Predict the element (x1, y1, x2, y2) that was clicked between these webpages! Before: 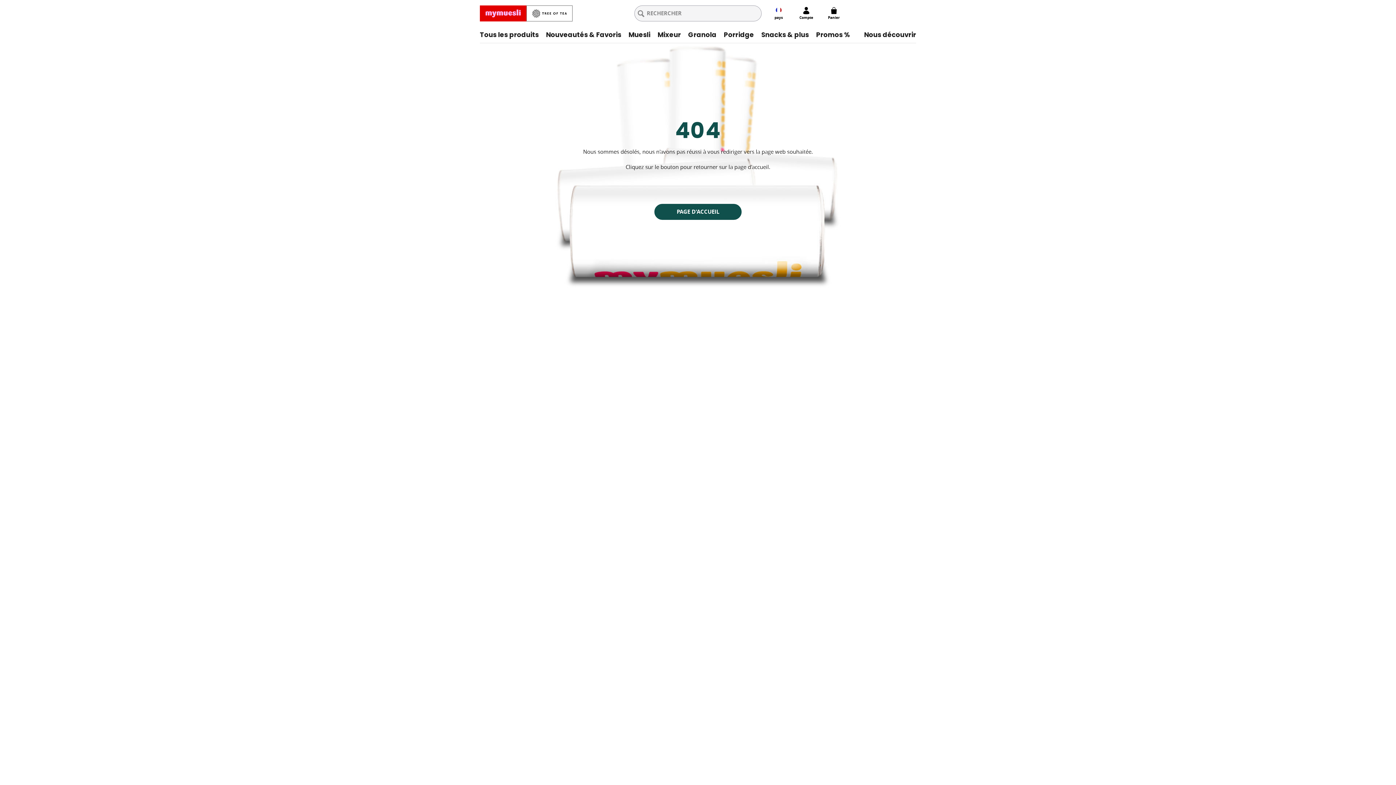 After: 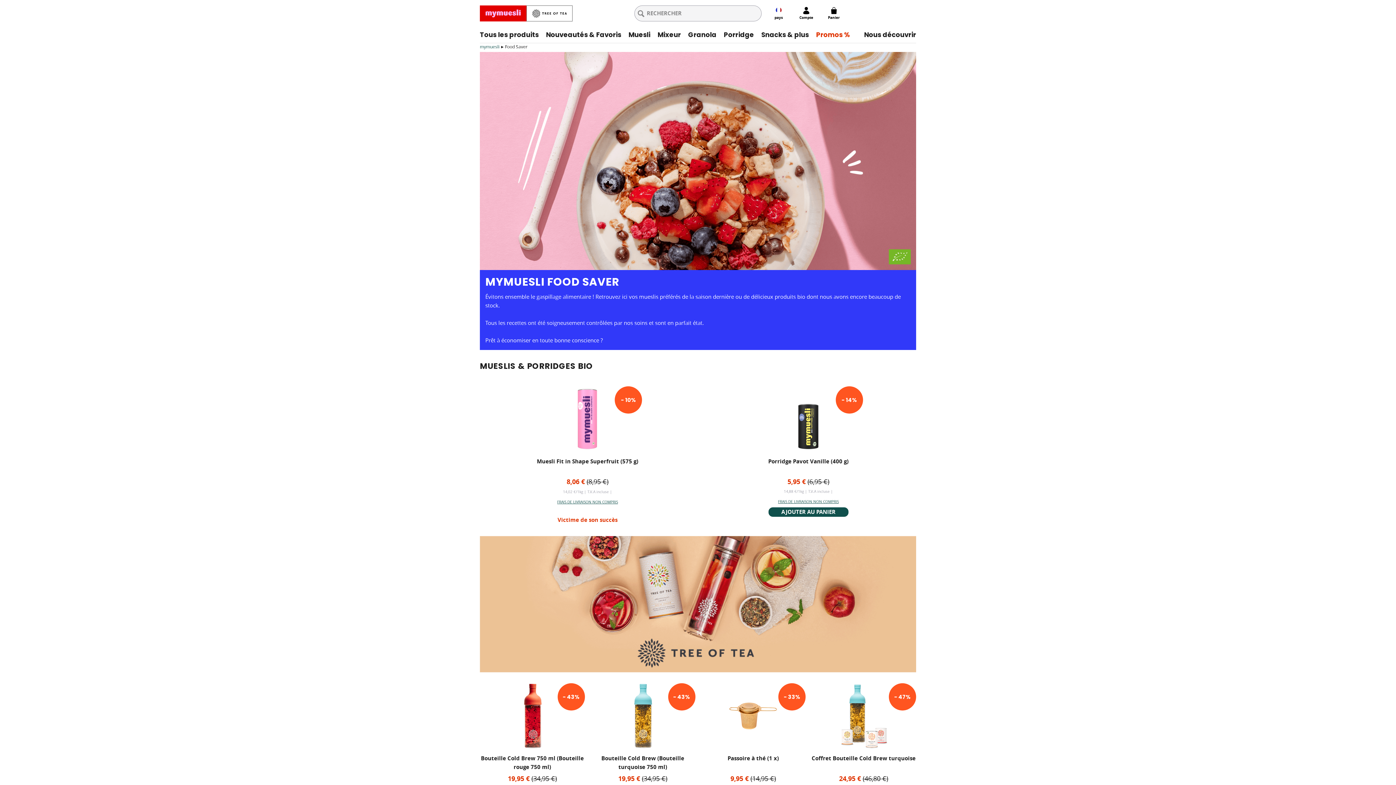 Action: bbox: (812, 26, 853, 42) label: Promos %